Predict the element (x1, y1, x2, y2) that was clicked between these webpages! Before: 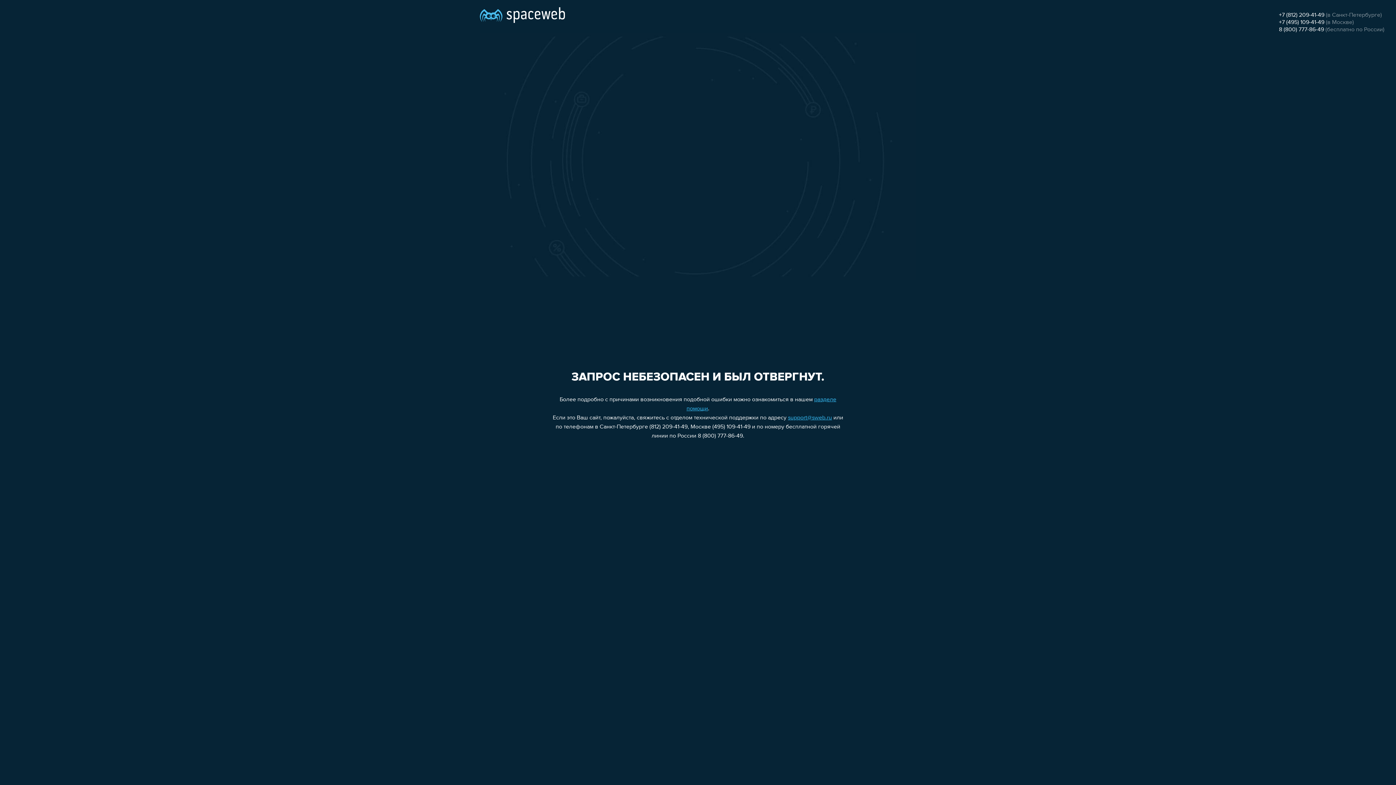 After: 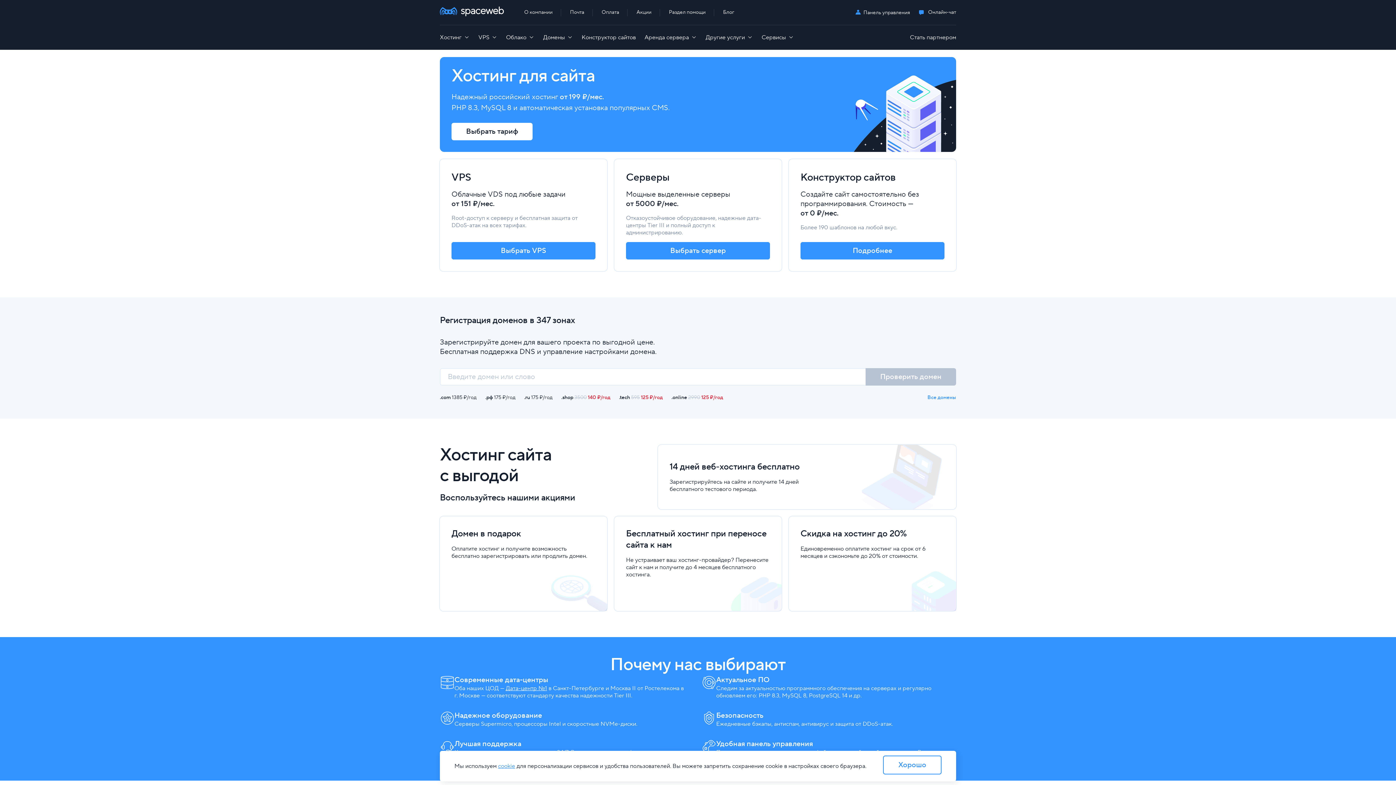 Action: bbox: (480, 0, 565, 25)